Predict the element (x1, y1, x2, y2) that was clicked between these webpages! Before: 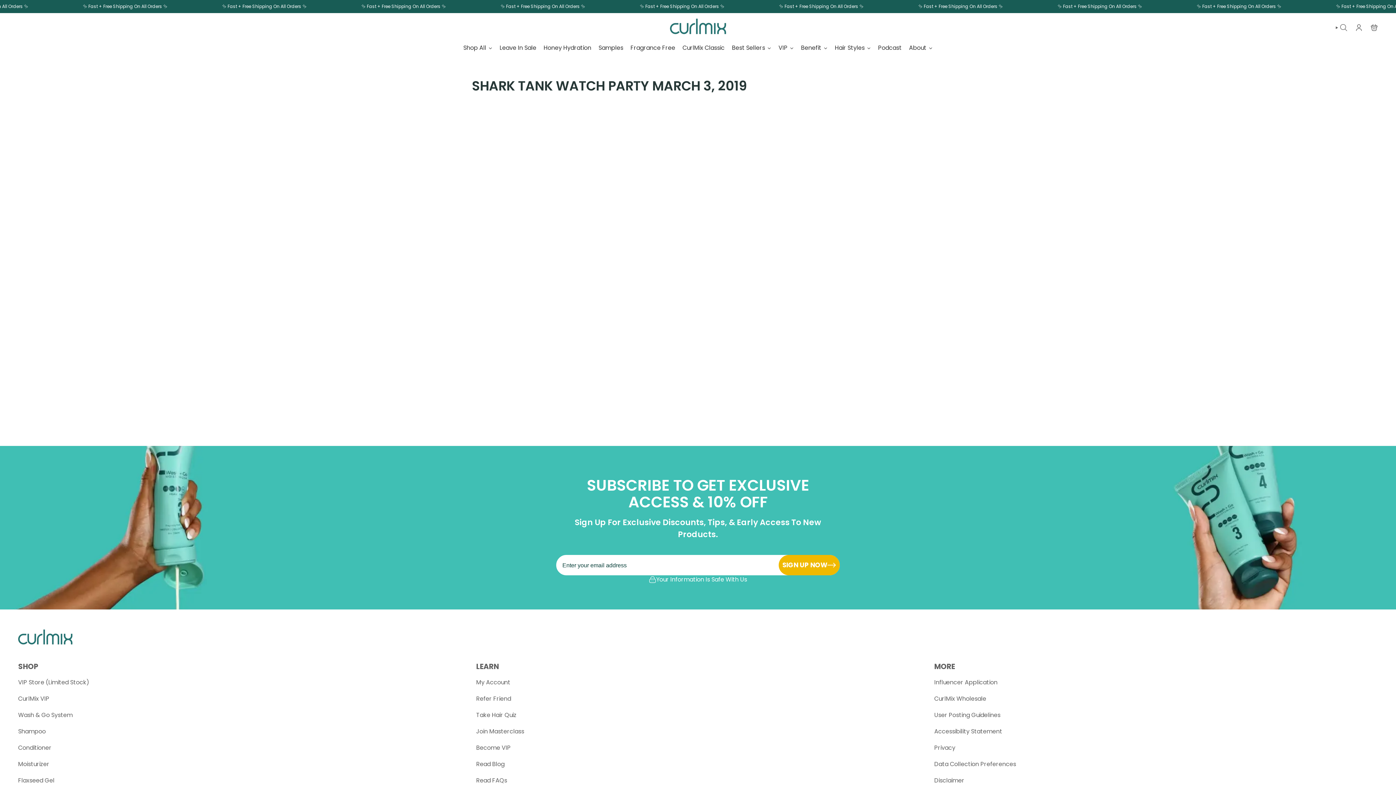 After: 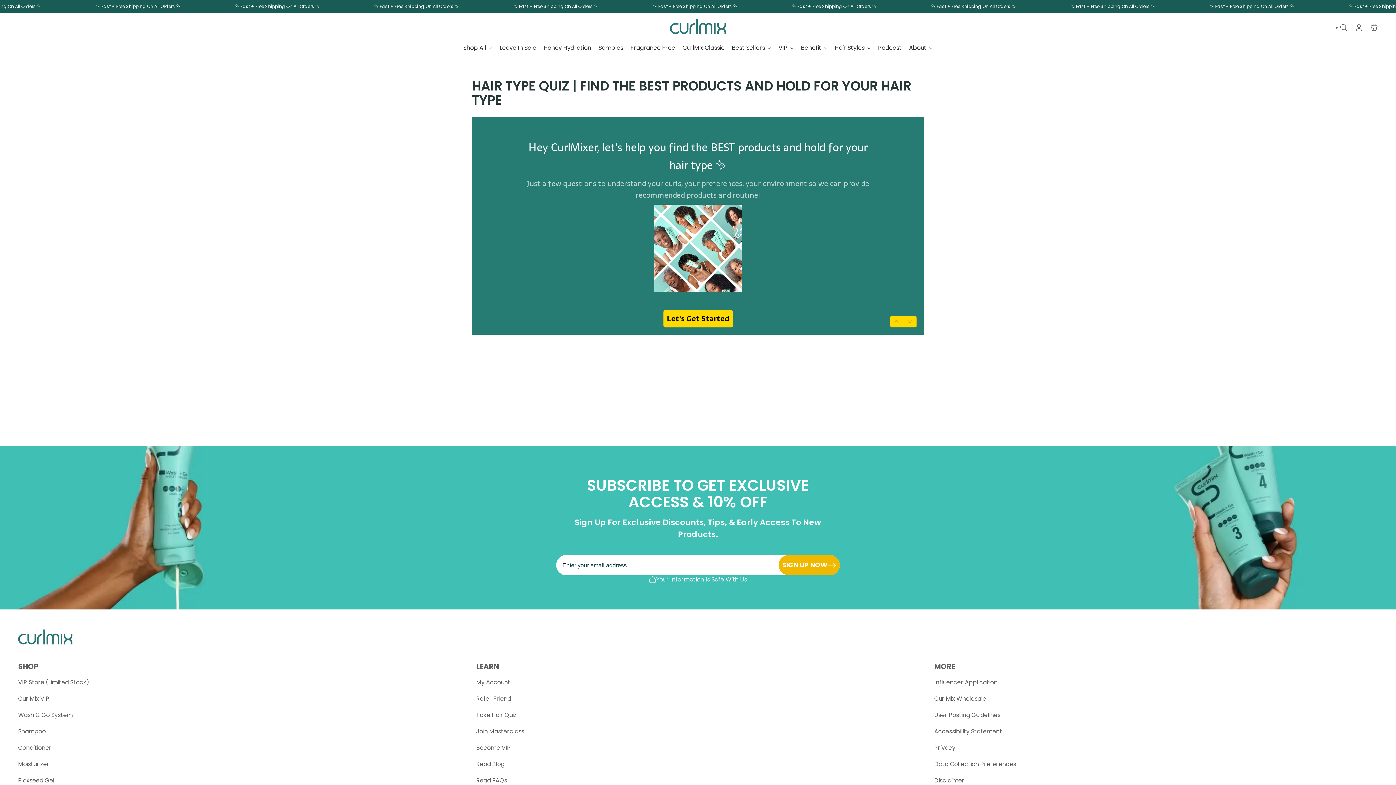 Action: label: Take Hair Quiz bbox: (476, 711, 516, 719)